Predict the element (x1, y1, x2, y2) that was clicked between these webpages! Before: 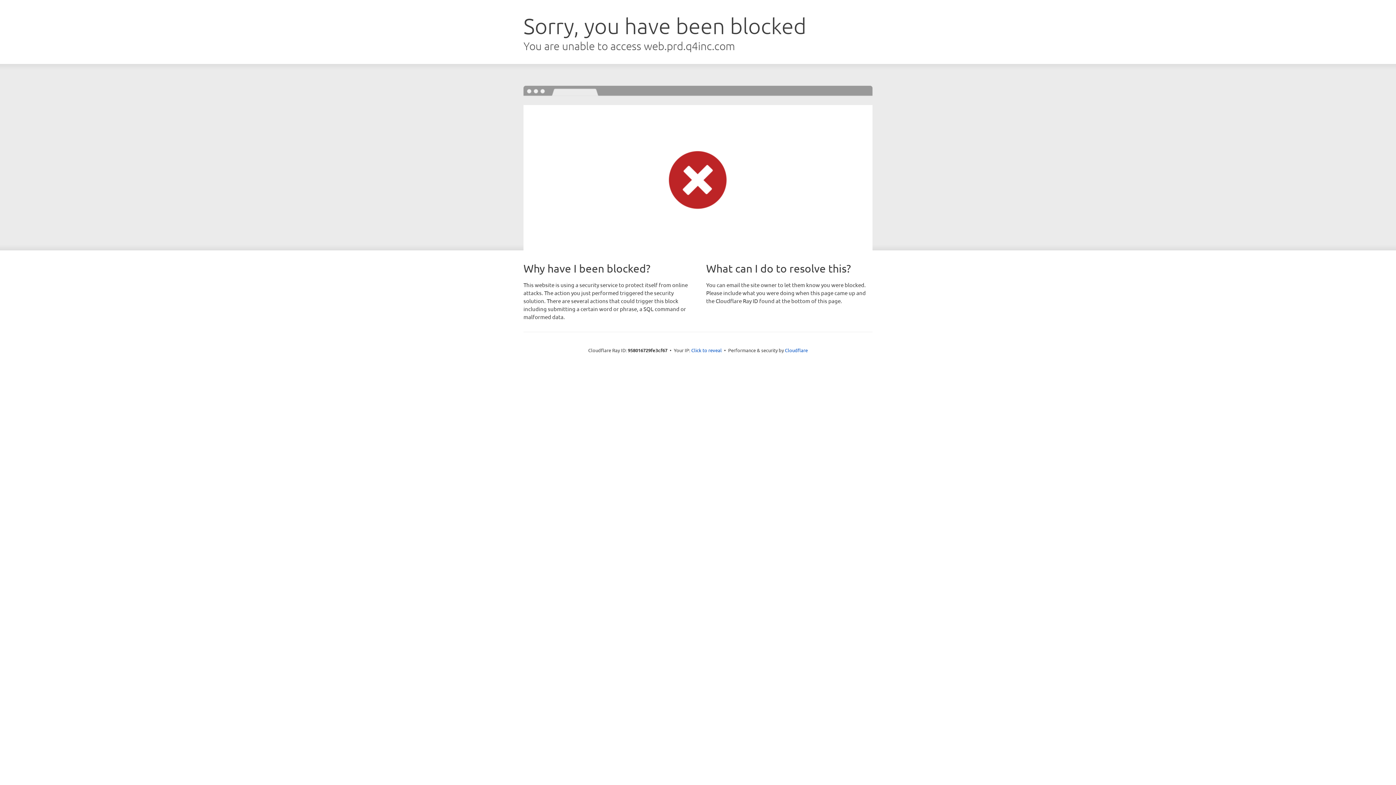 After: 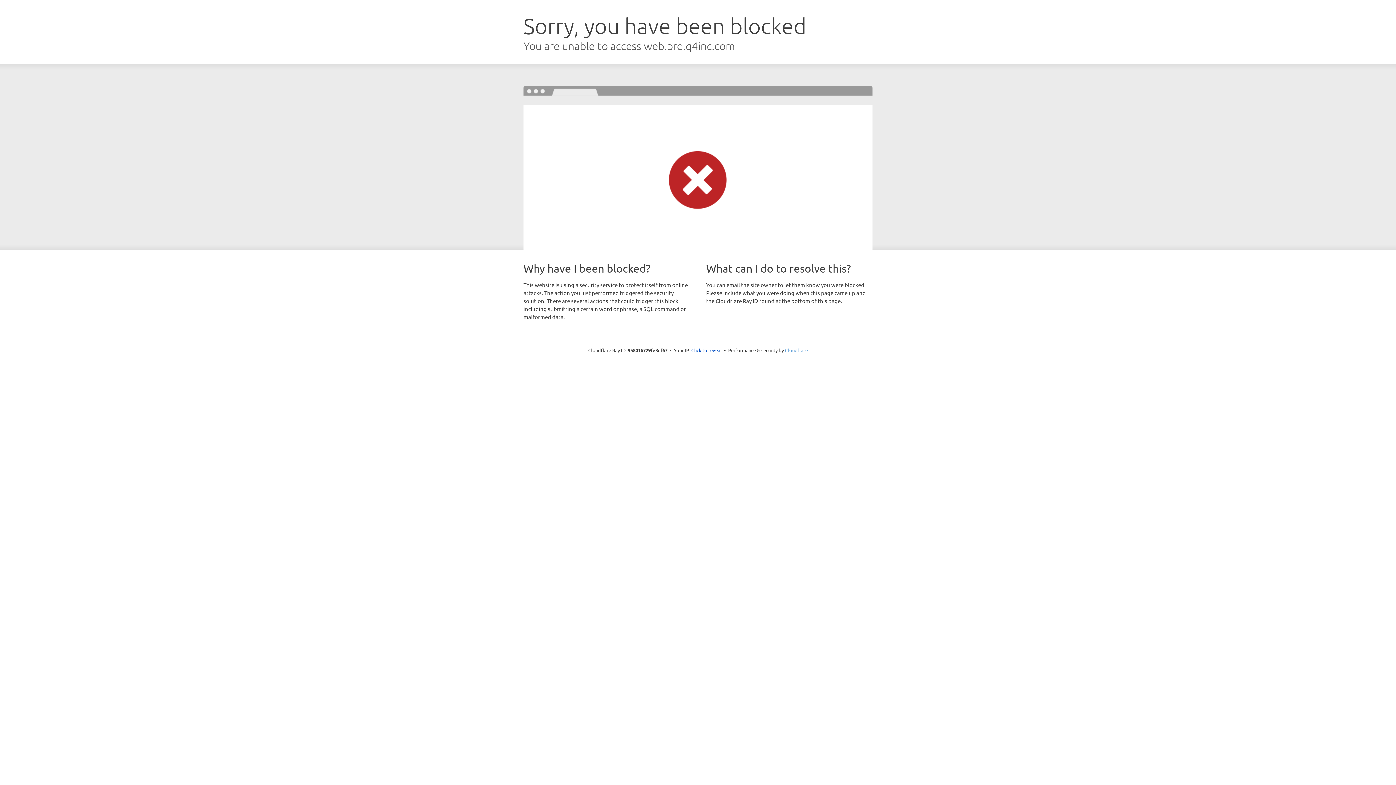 Action: bbox: (785, 347, 808, 353) label: Cloudflare